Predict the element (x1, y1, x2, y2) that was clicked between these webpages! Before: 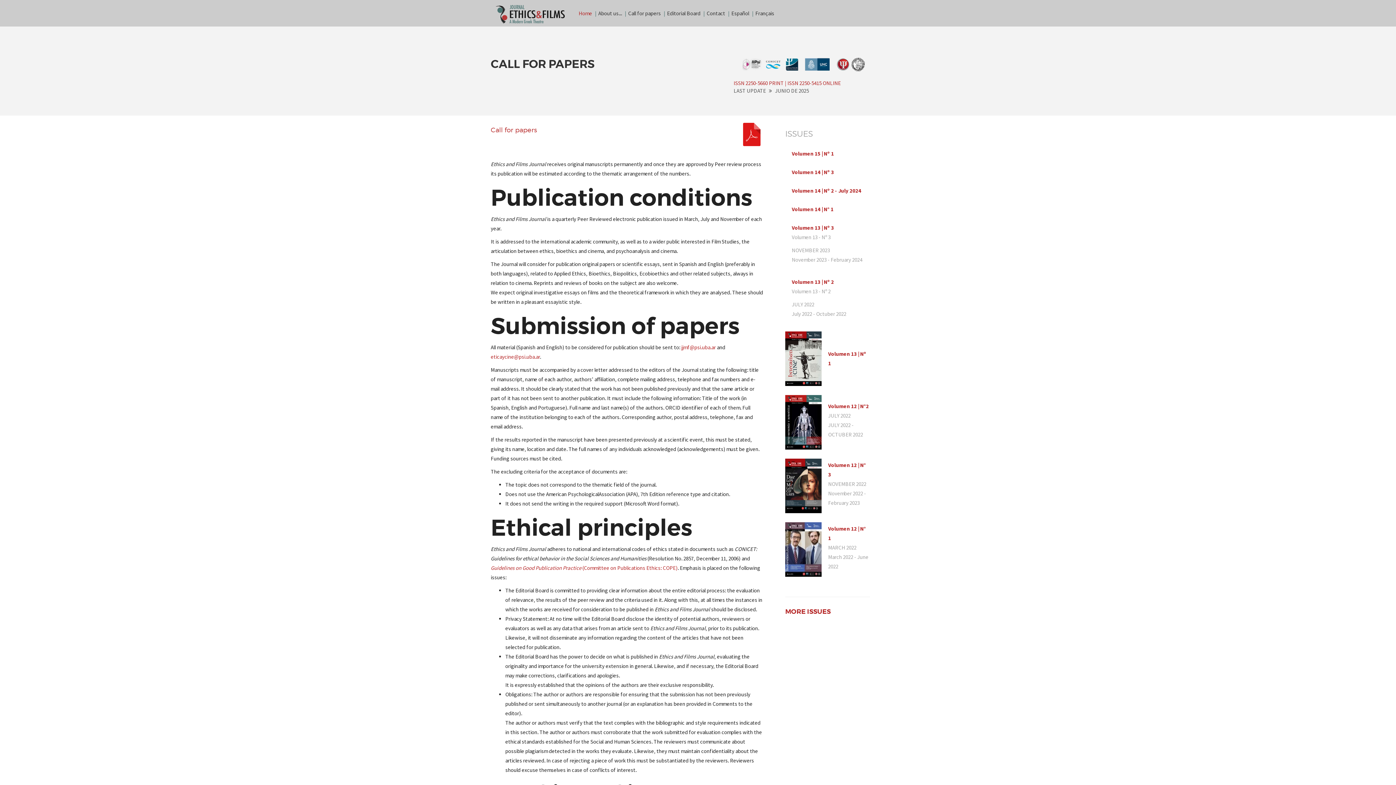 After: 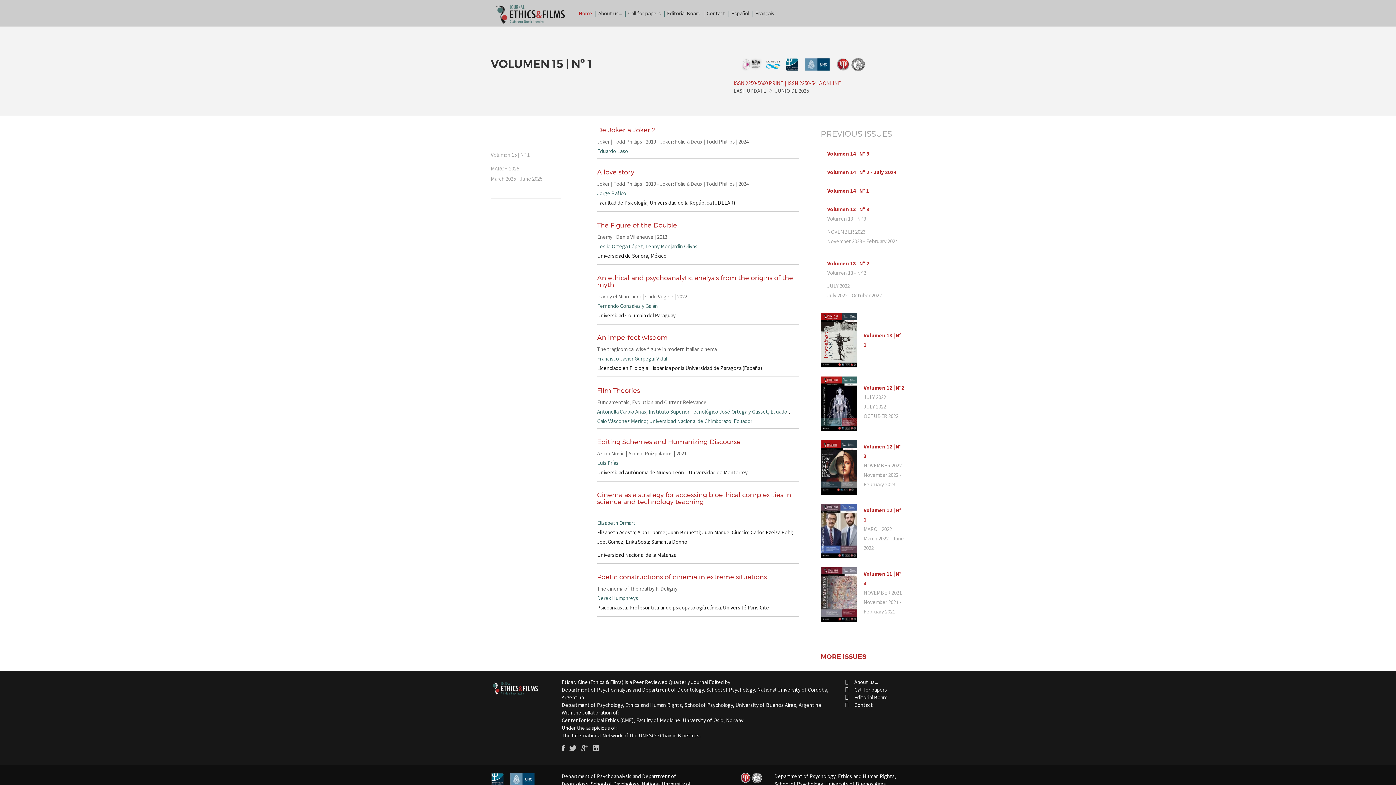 Action: bbox: (576, 0, 594, 26) label: Home